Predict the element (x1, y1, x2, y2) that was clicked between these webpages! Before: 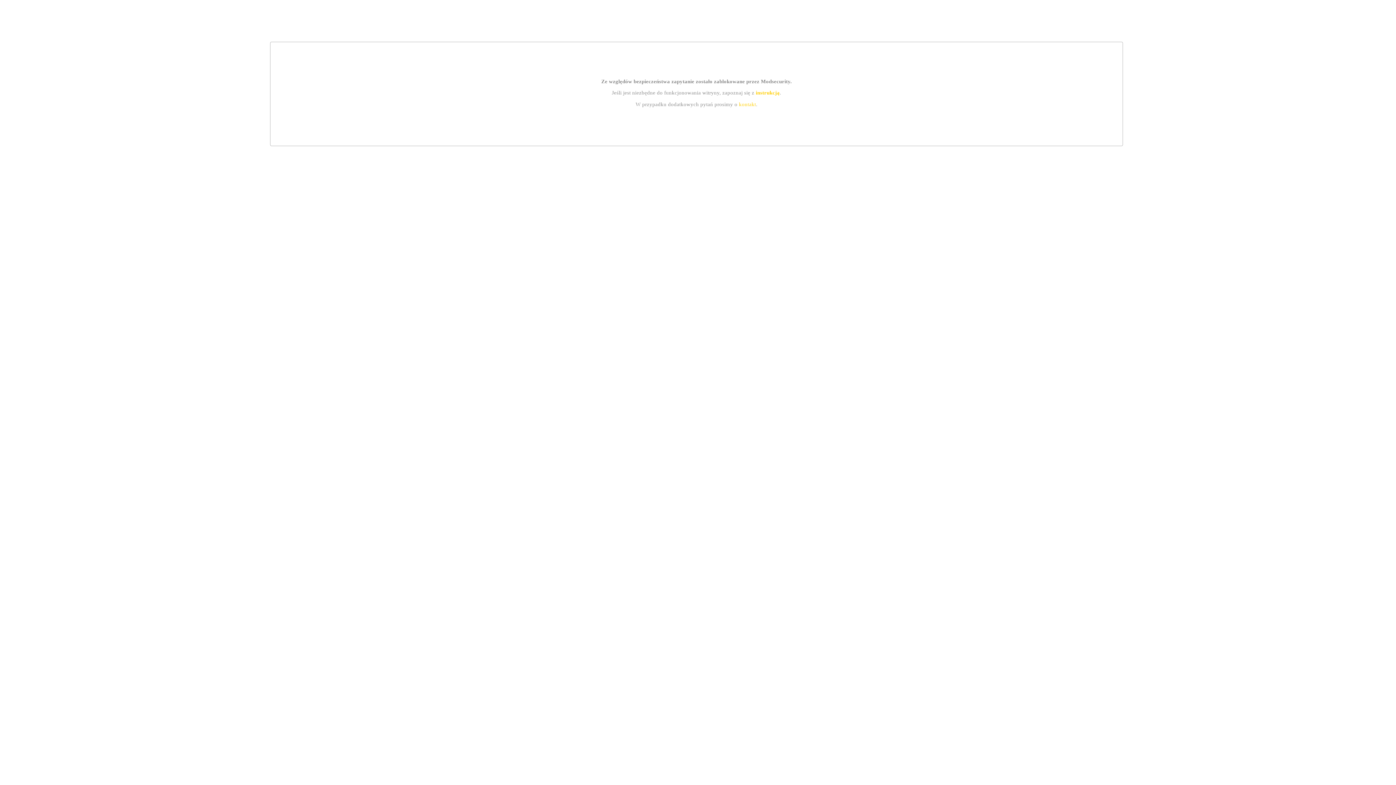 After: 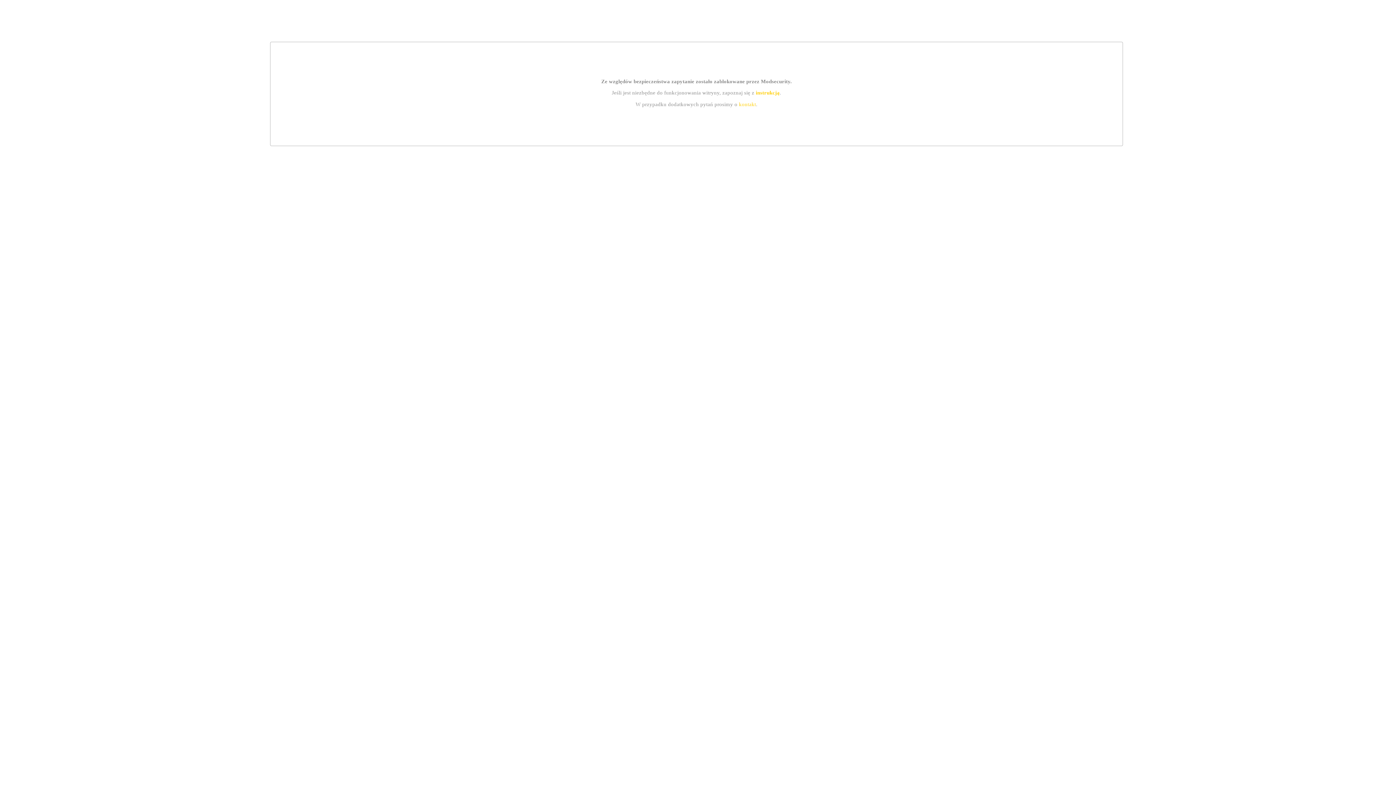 Action: label: kontakt bbox: (739, 101, 756, 107)